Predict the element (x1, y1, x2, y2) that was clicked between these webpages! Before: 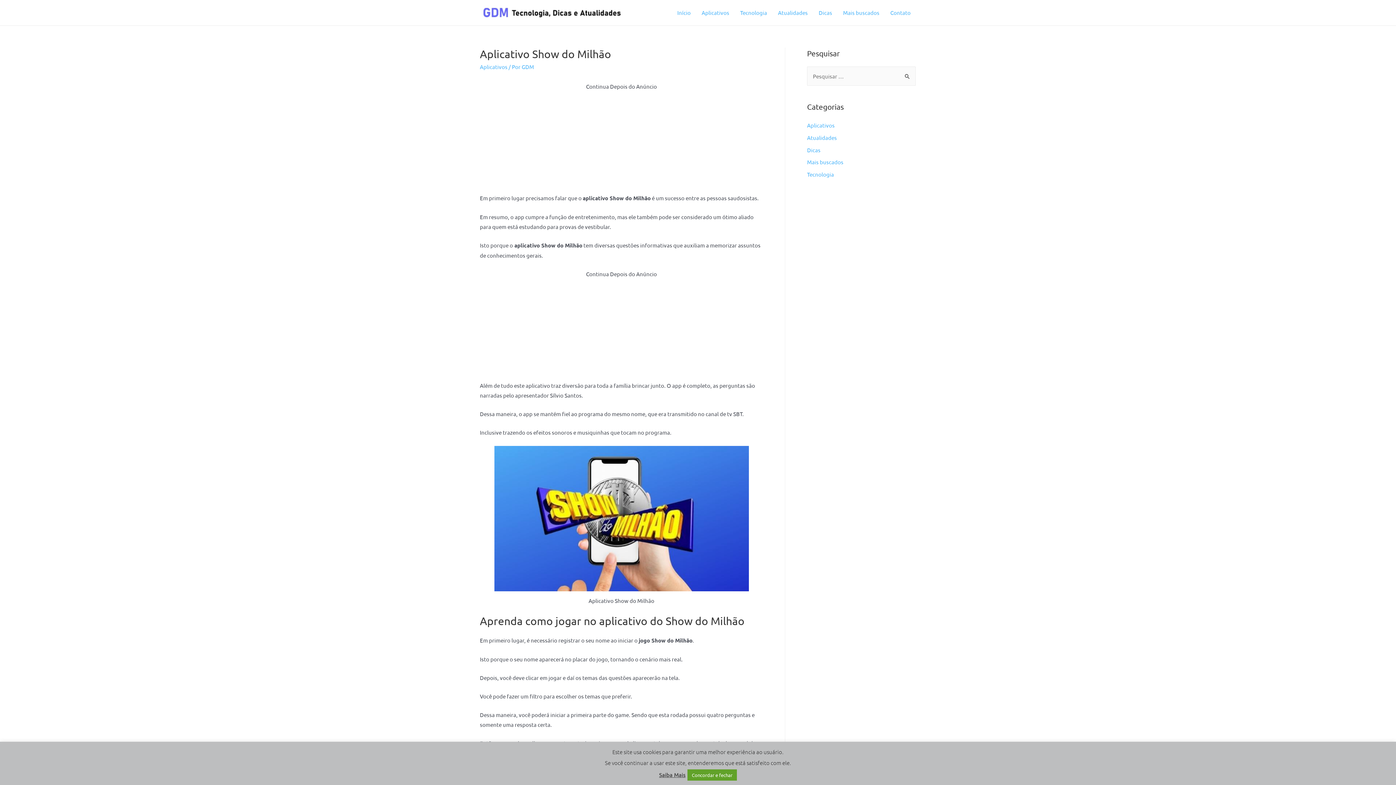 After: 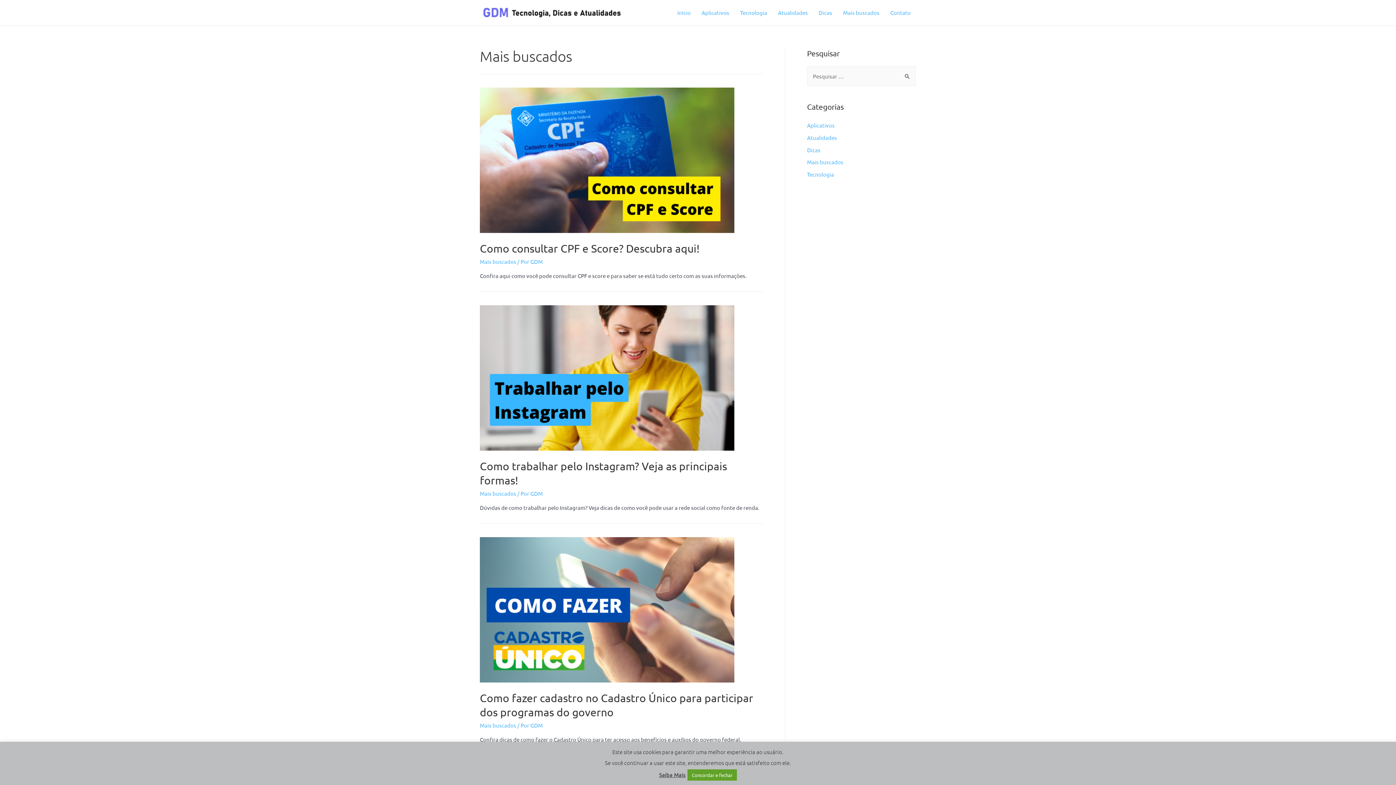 Action: bbox: (807, 158, 843, 165) label: Mais buscados